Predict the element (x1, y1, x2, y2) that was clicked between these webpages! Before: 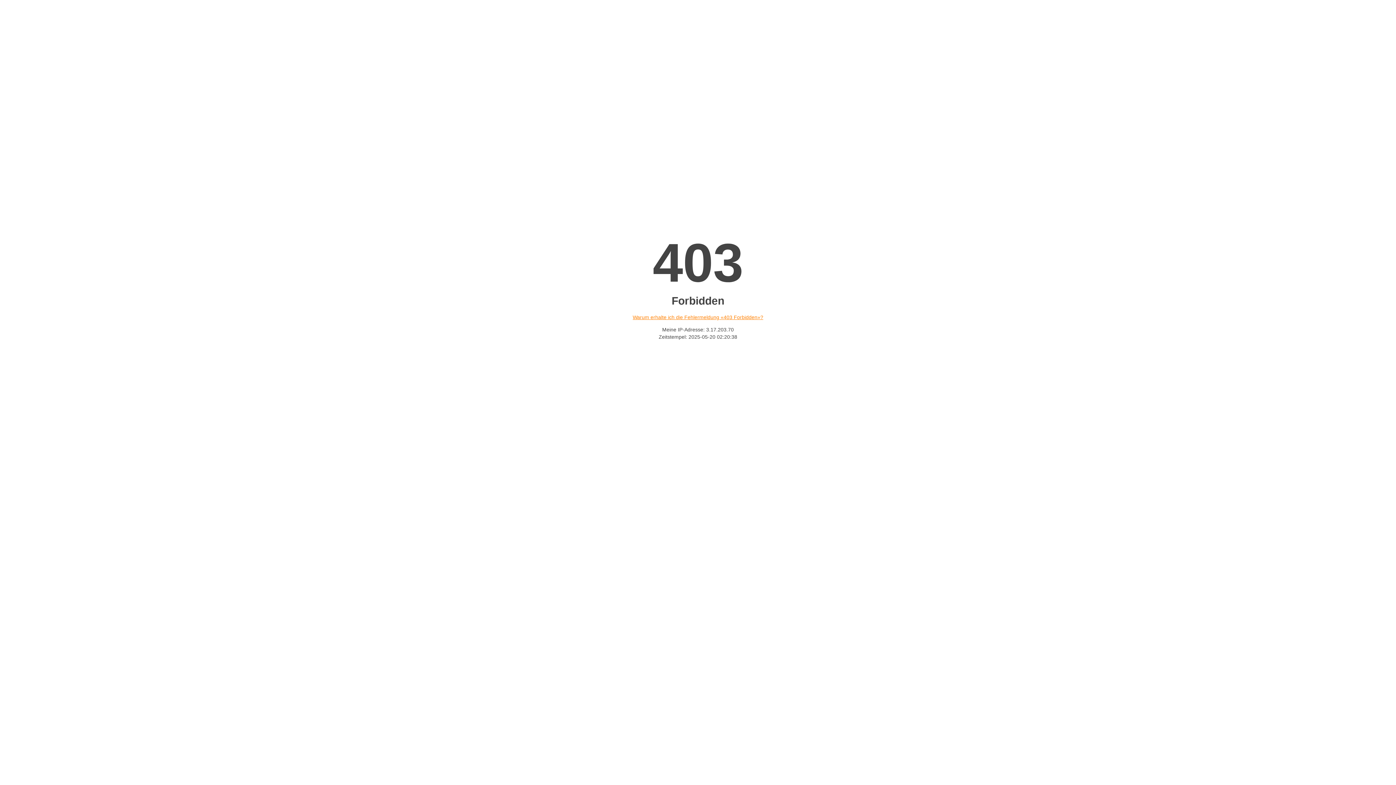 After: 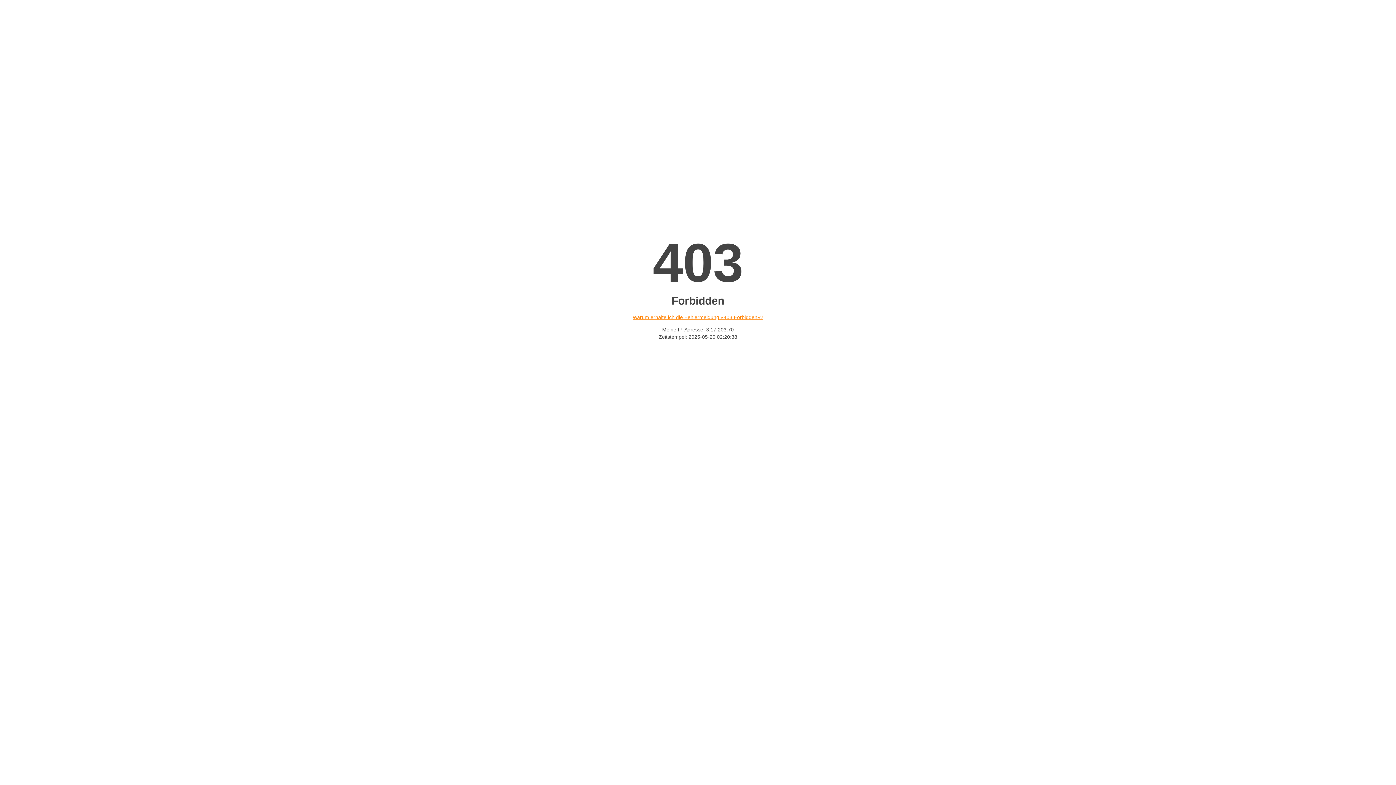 Action: bbox: (632, 314, 763, 320) label: Warum erhalte ich die Fehlermeldung «403 Forbidden»?